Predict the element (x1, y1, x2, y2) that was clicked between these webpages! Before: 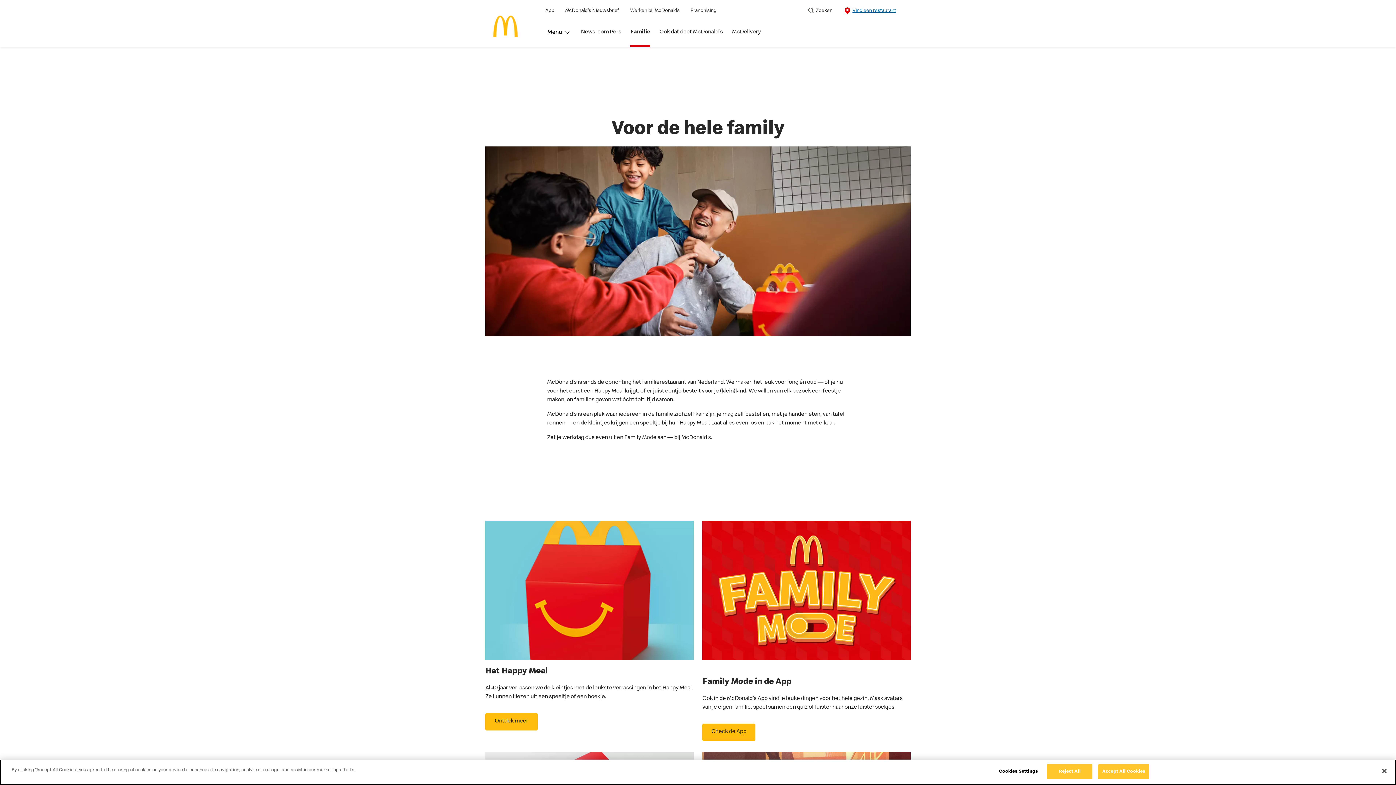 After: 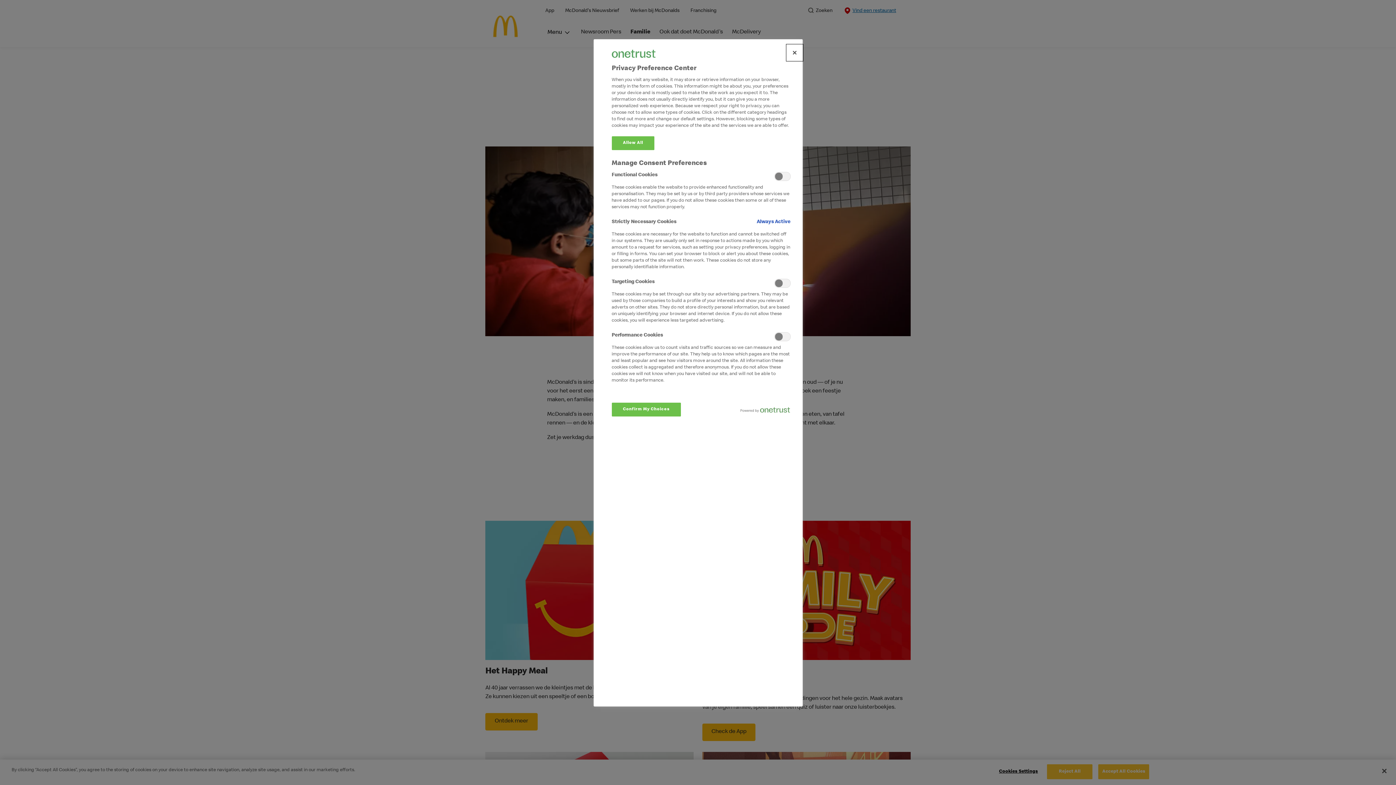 Action: bbox: (996, 765, 1041, 779) label: Cookies Settings, Opens the preference center dialog